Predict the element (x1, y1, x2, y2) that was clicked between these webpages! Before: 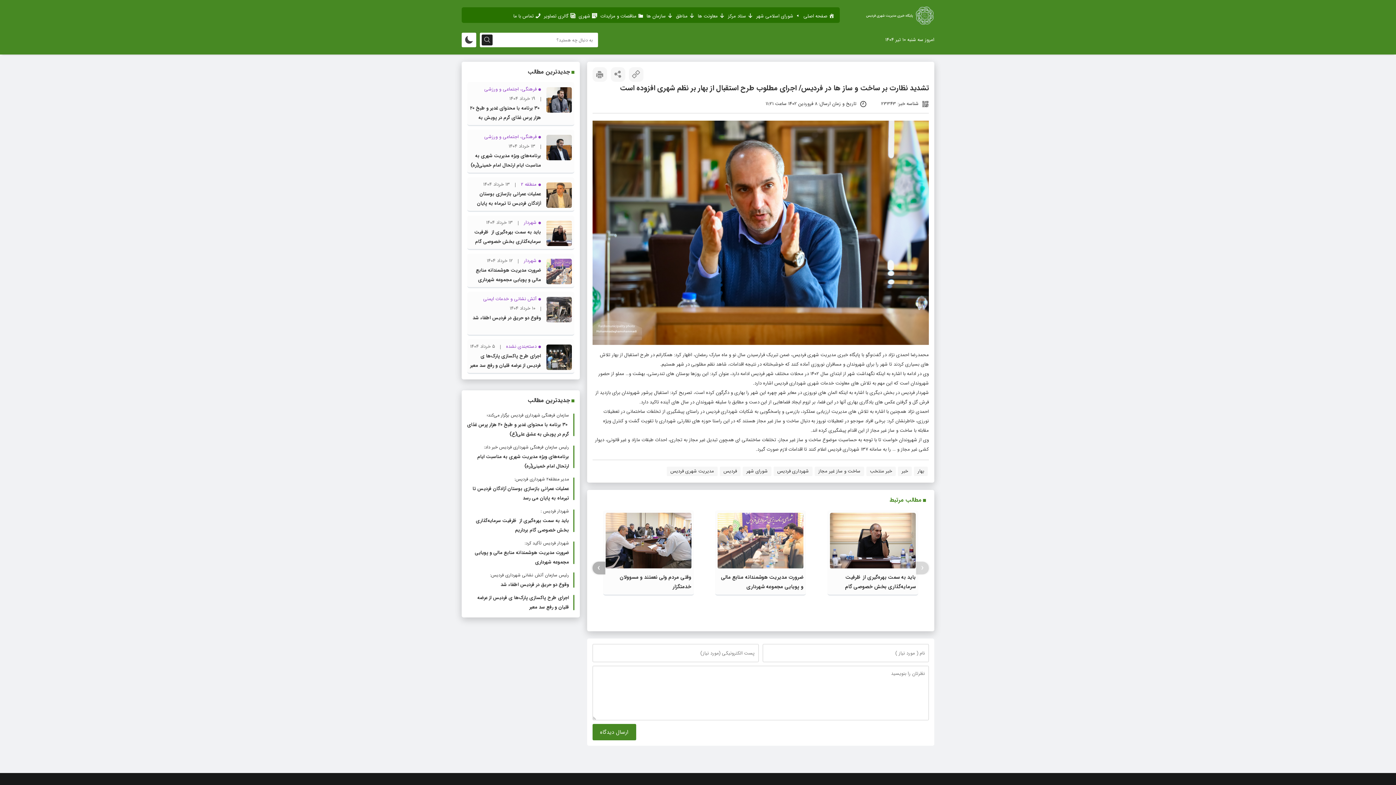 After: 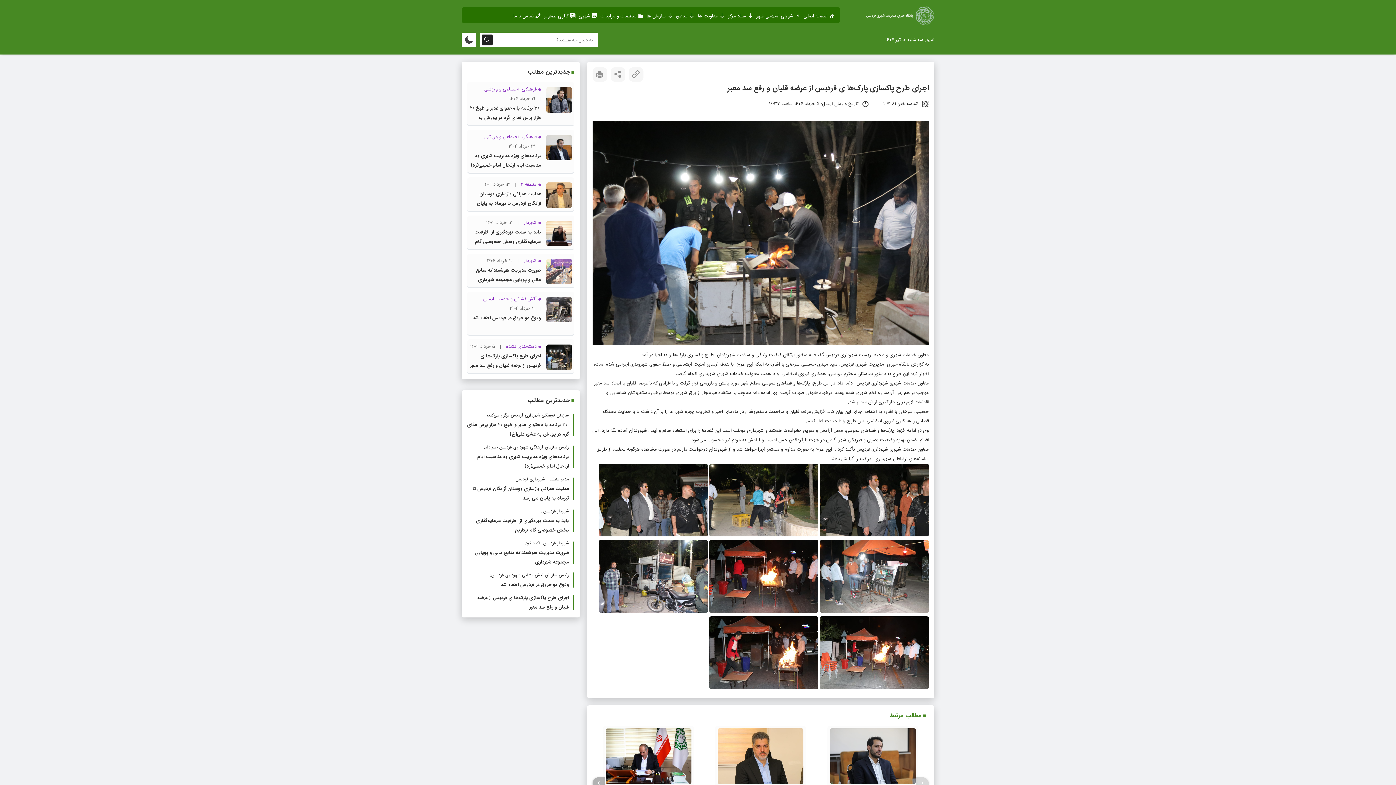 Action: bbox: (546, 344, 572, 370)